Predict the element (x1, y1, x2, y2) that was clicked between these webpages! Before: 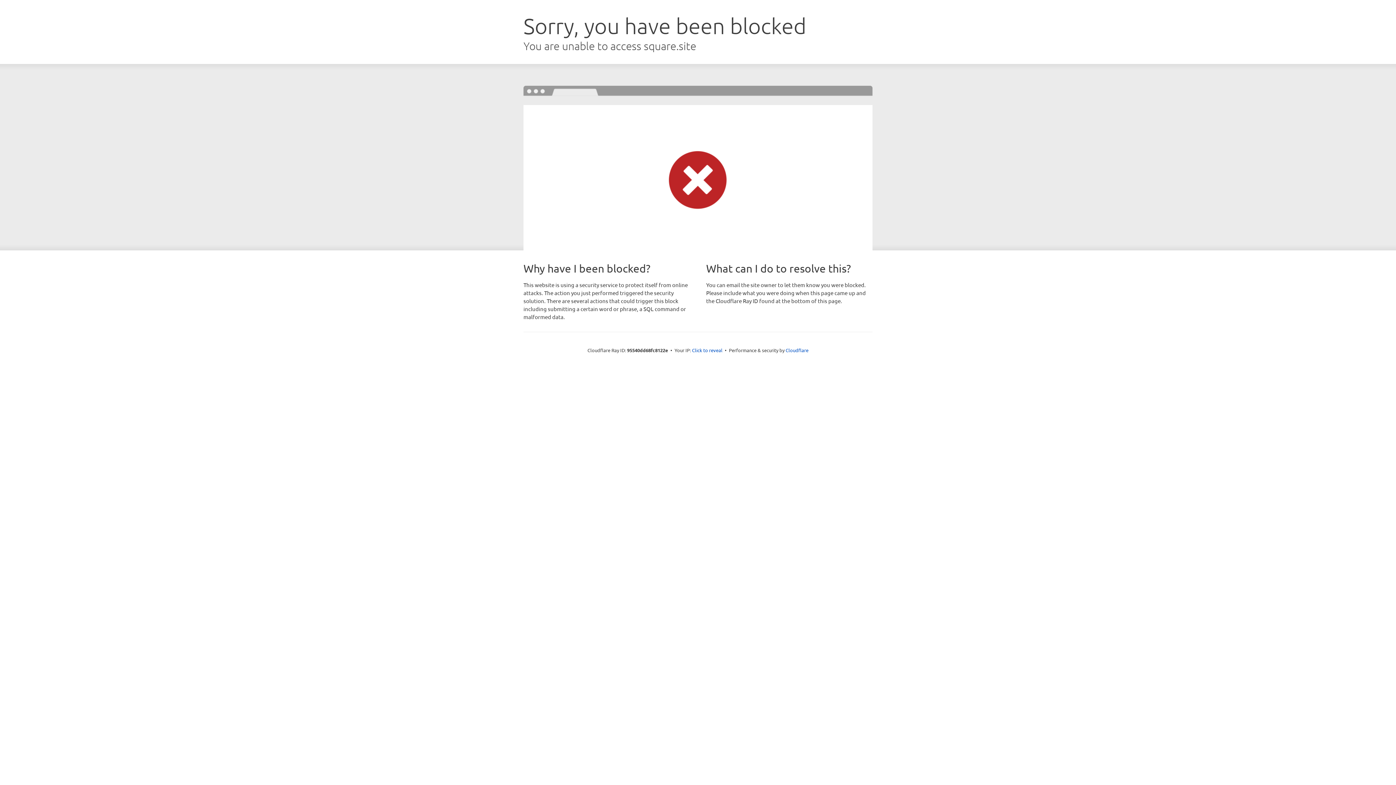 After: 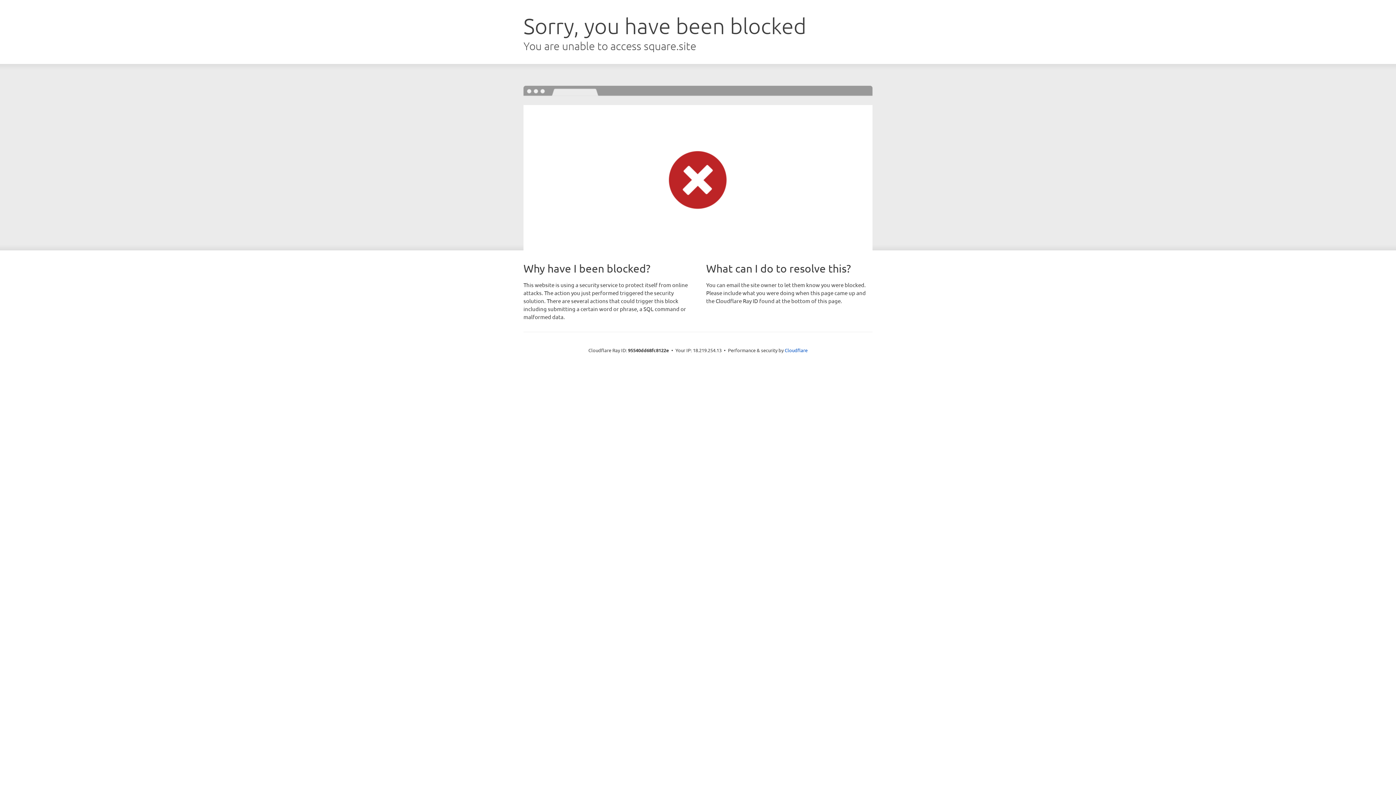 Action: bbox: (692, 346, 722, 353) label: Click to reveal